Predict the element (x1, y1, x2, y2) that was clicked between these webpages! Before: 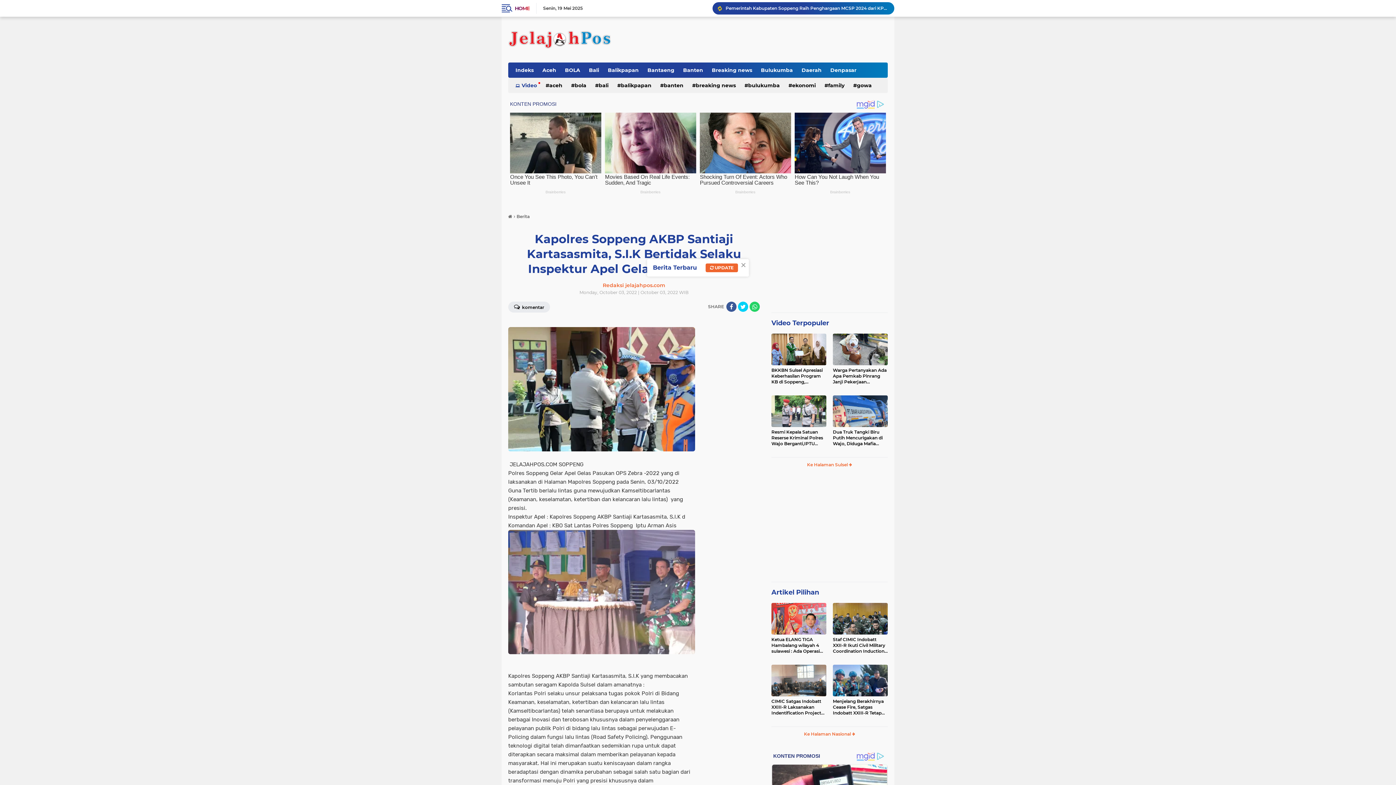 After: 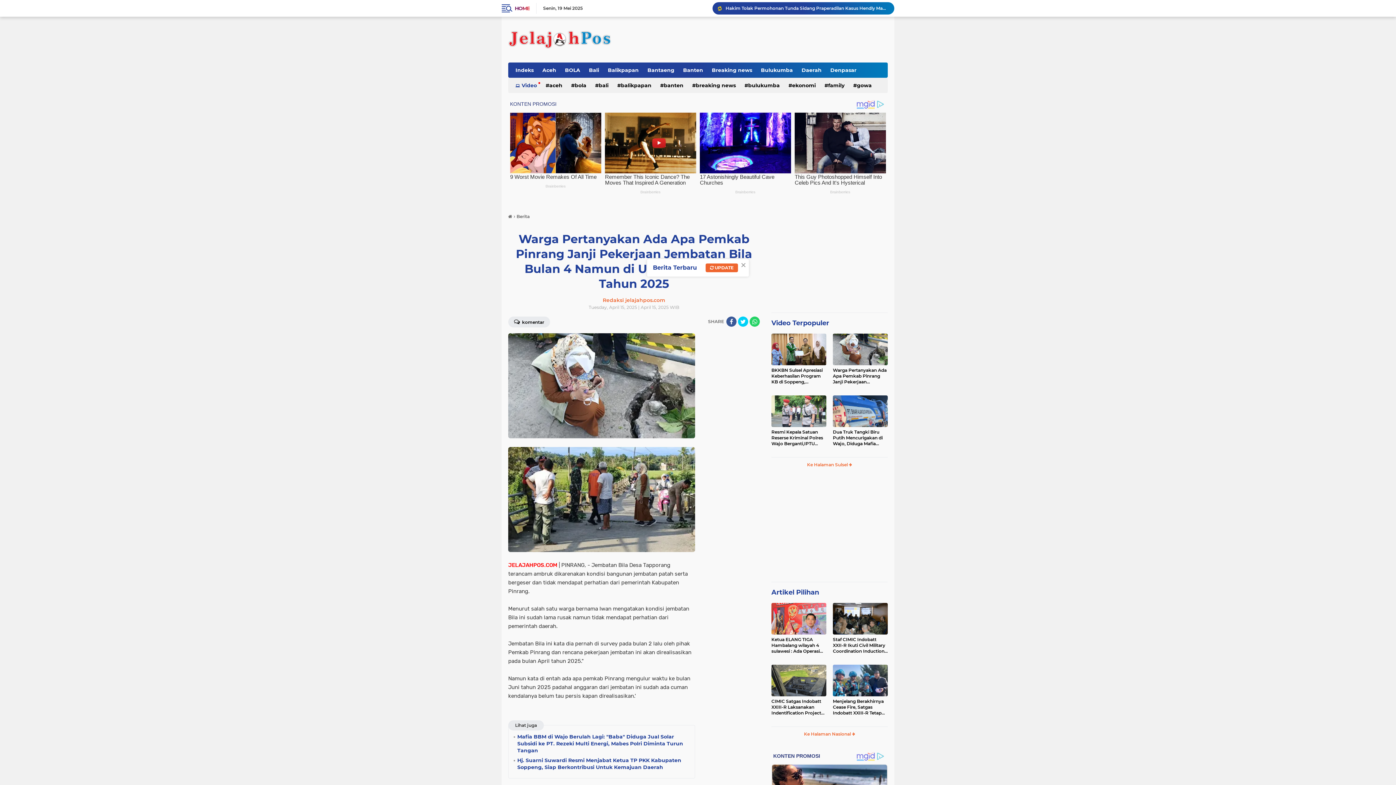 Action: bbox: (833, 376, 888, 393) label: Warga Pertanyakan Ada Apa Pemkab Pinrang Janji Pekerjaan Jembatan Bila Bulan 4 Namun di Undur ke Bulan 6 Tahun 2025